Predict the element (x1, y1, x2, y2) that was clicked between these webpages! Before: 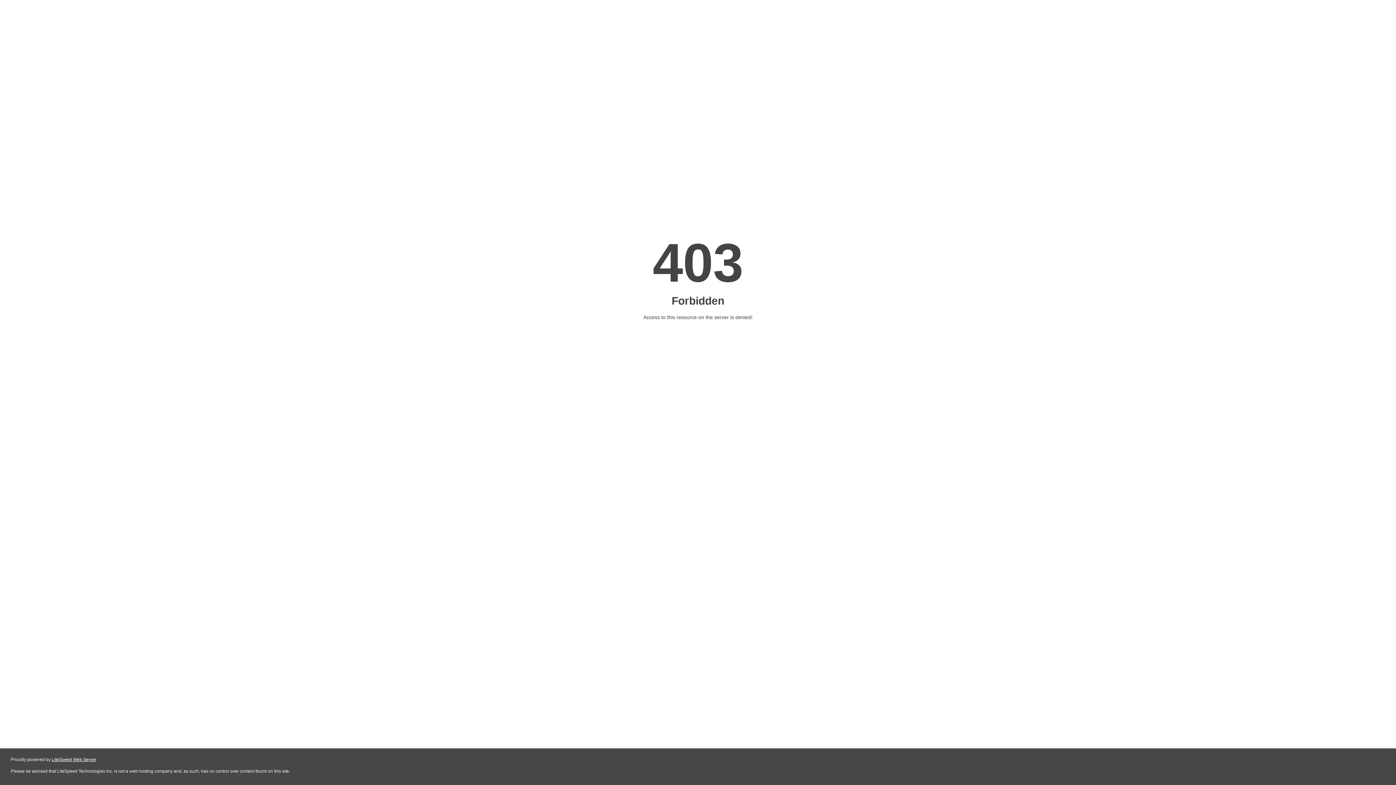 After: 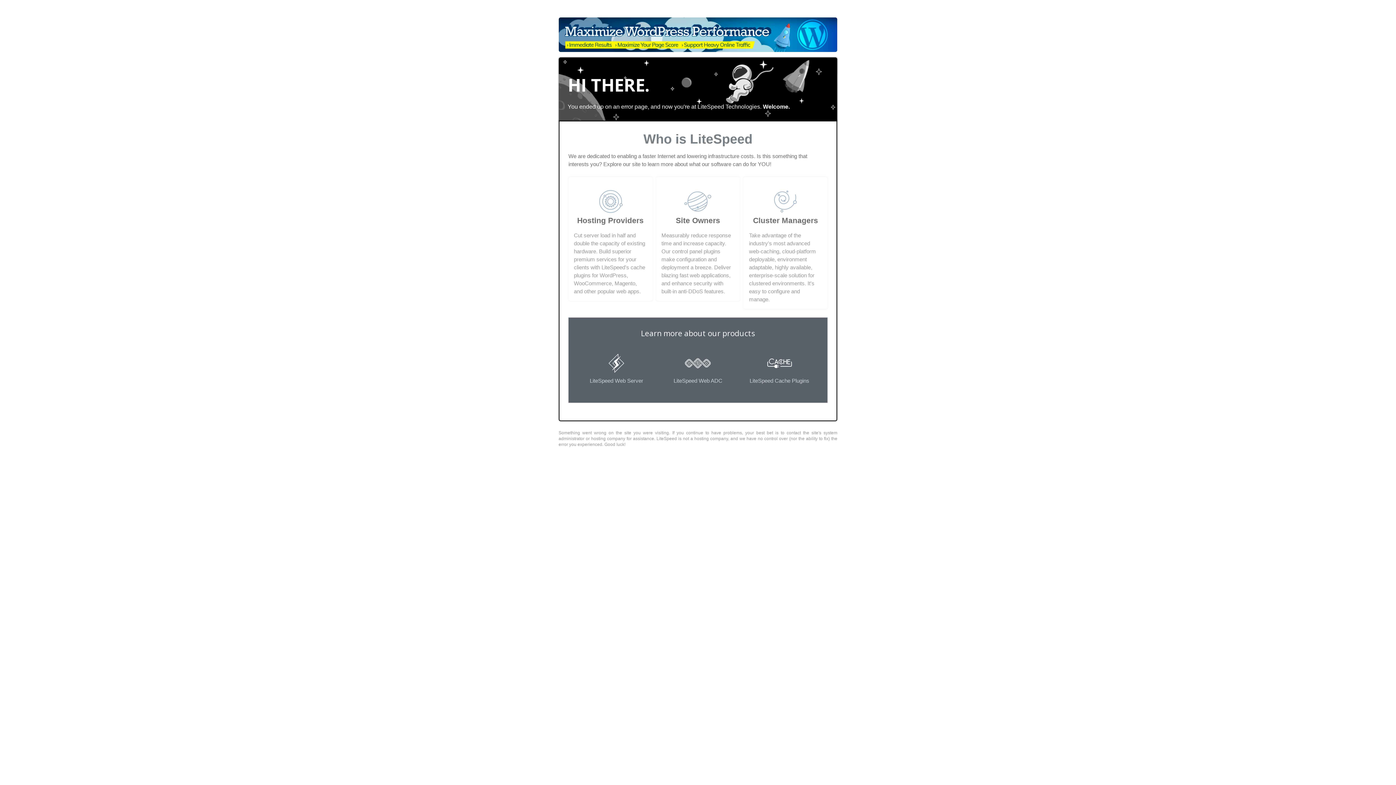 Action: bbox: (51, 757, 96, 762) label: LiteSpeed Web Server